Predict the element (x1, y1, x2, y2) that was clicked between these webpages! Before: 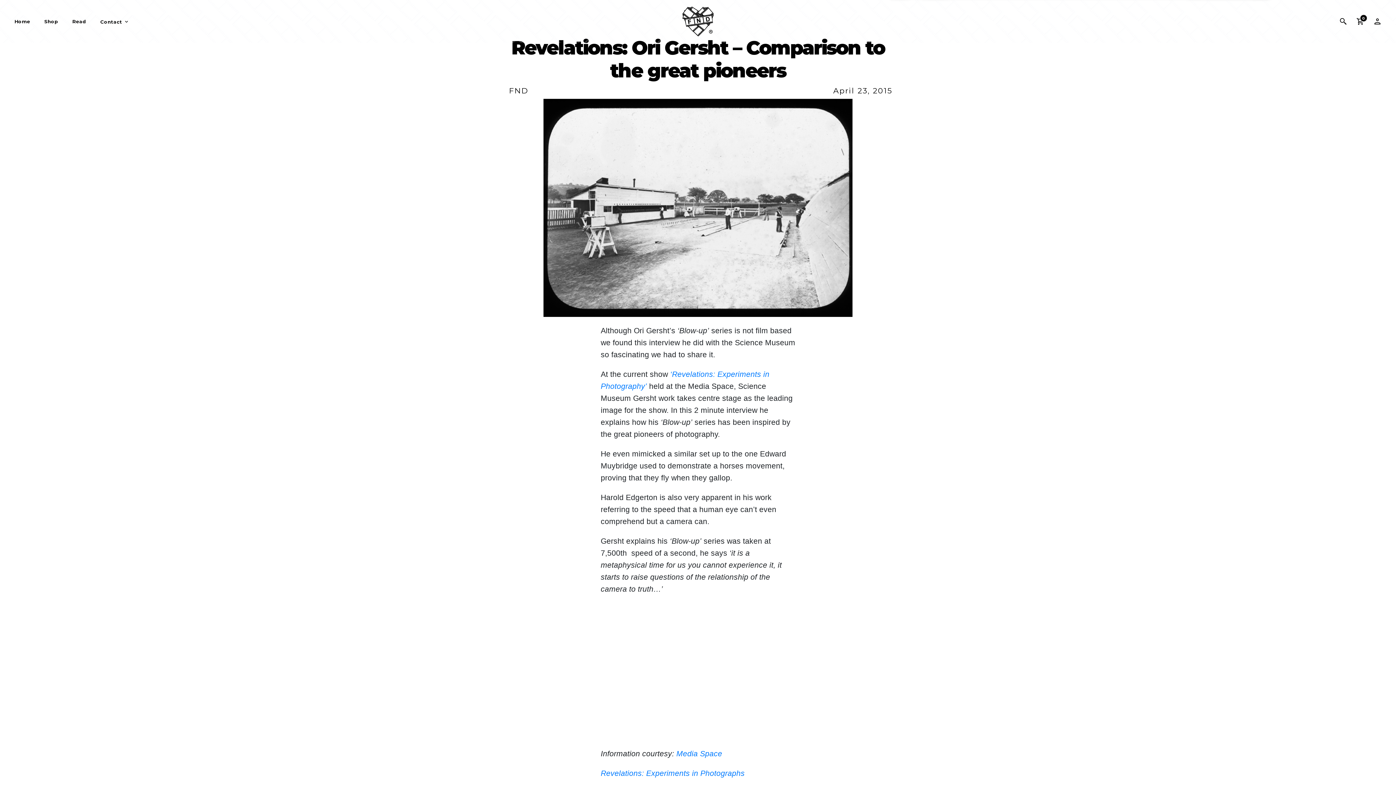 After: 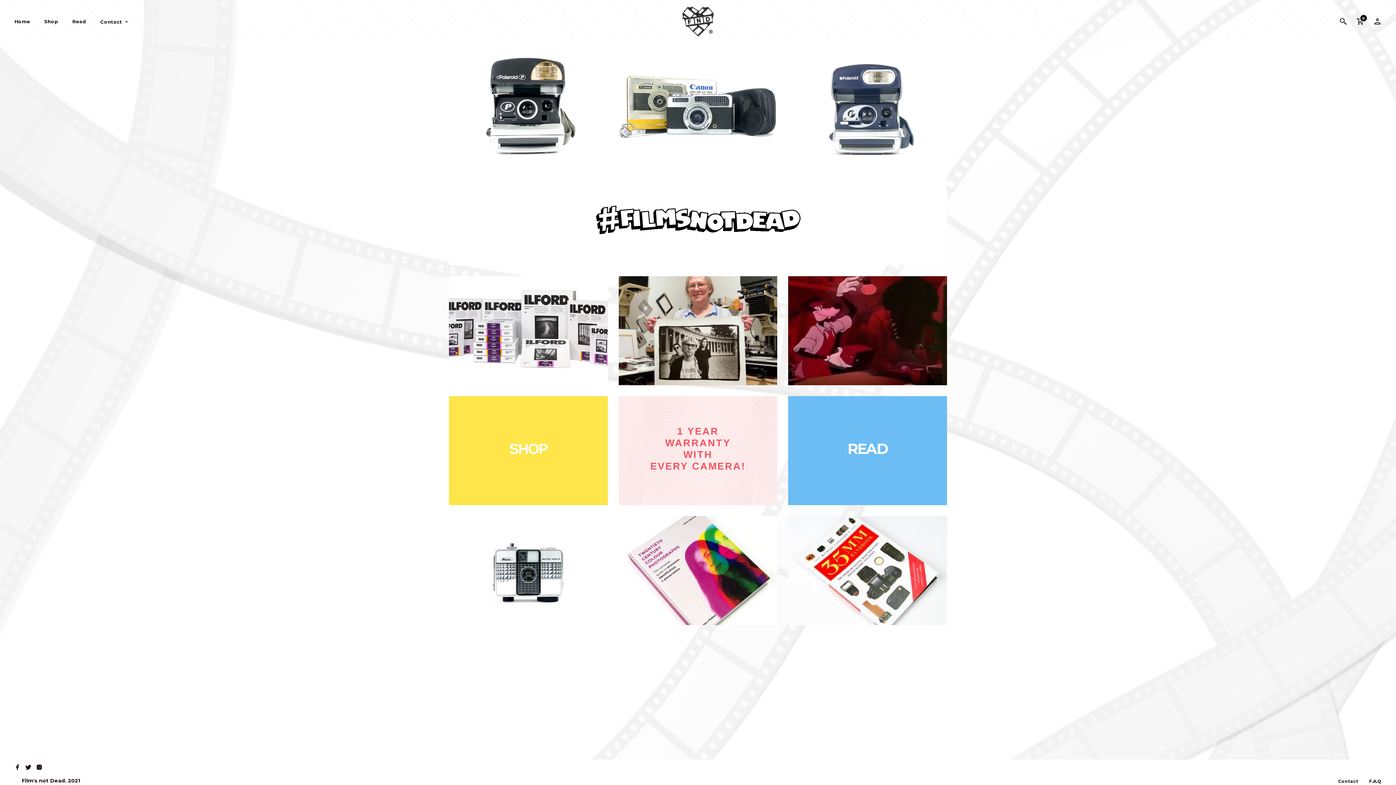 Action: label: Home bbox: (9, 15, 34, 27)